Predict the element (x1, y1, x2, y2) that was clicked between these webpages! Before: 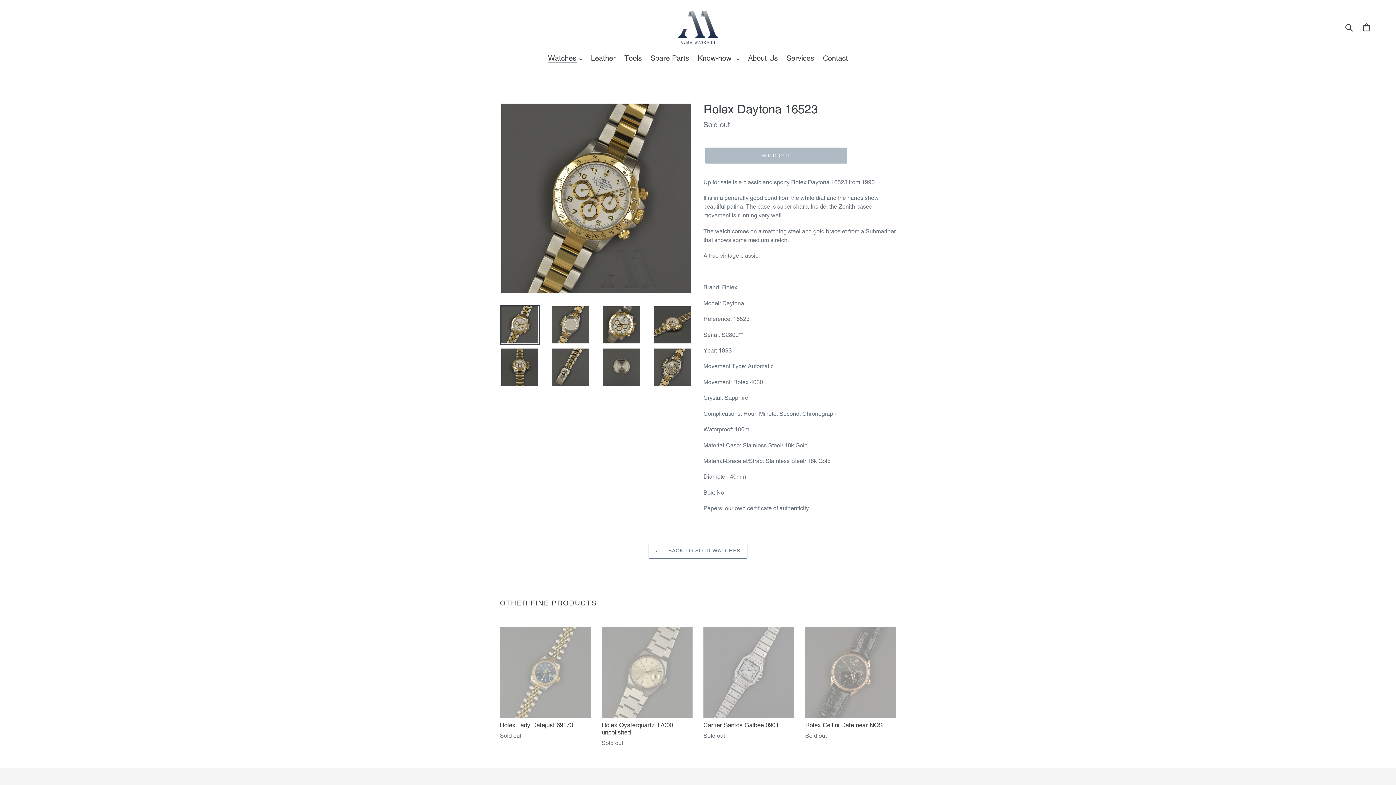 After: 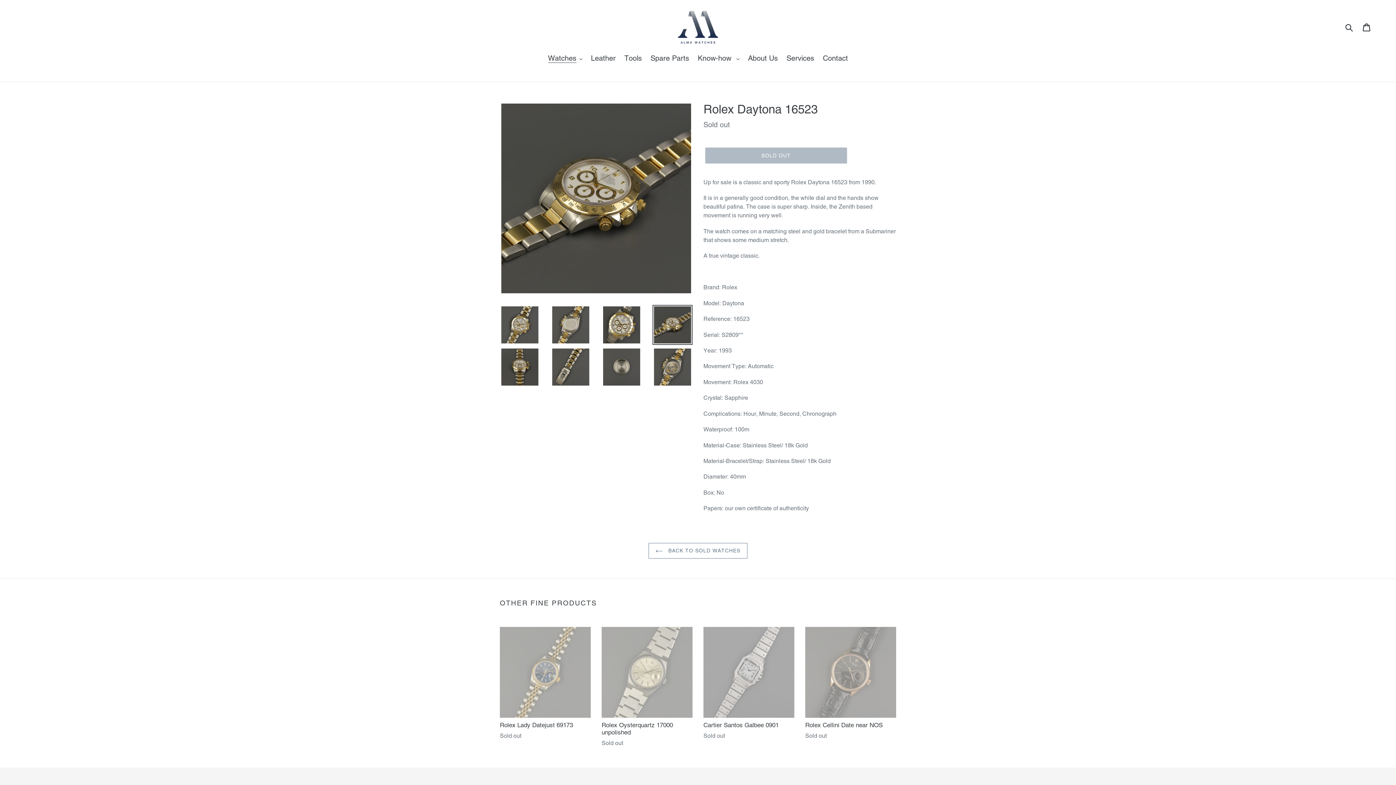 Action: bbox: (652, 305, 692, 345)